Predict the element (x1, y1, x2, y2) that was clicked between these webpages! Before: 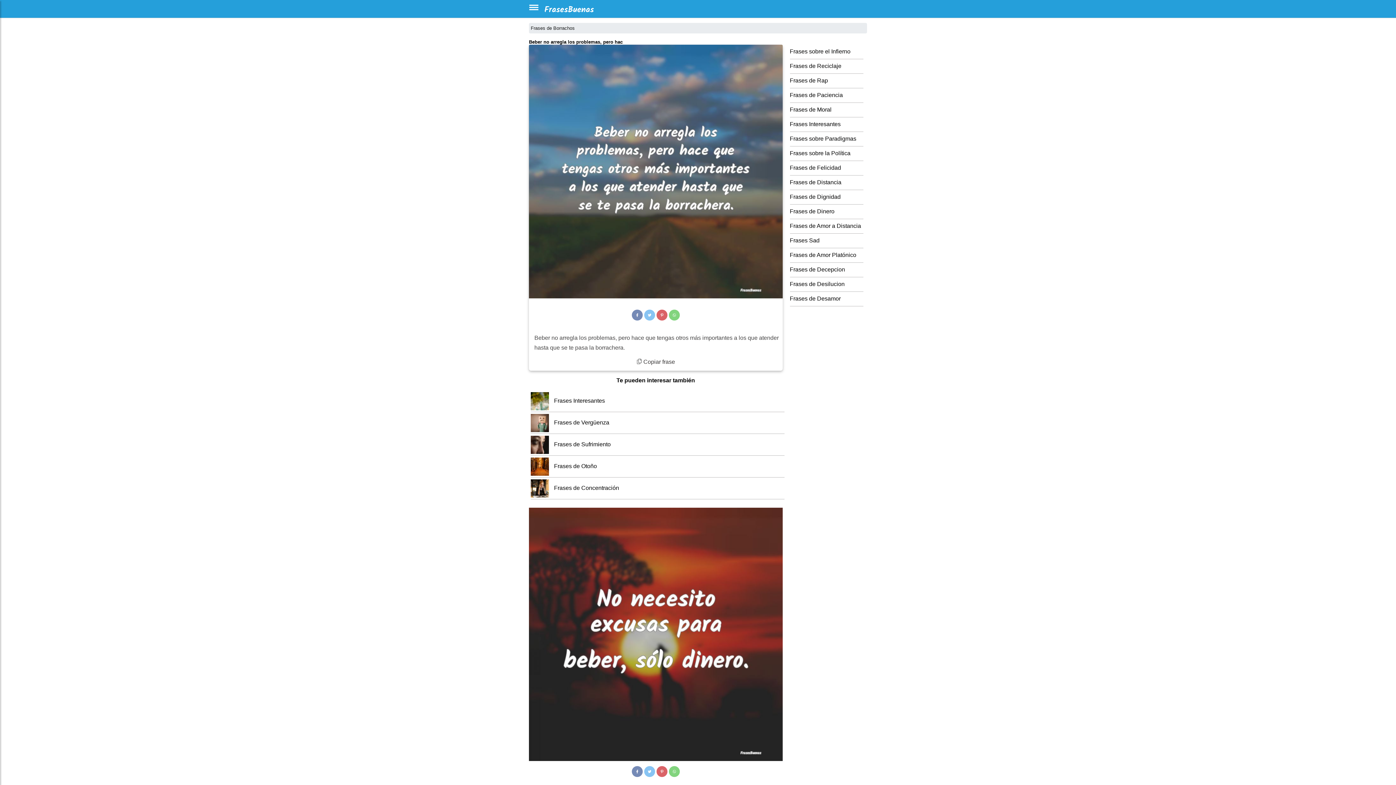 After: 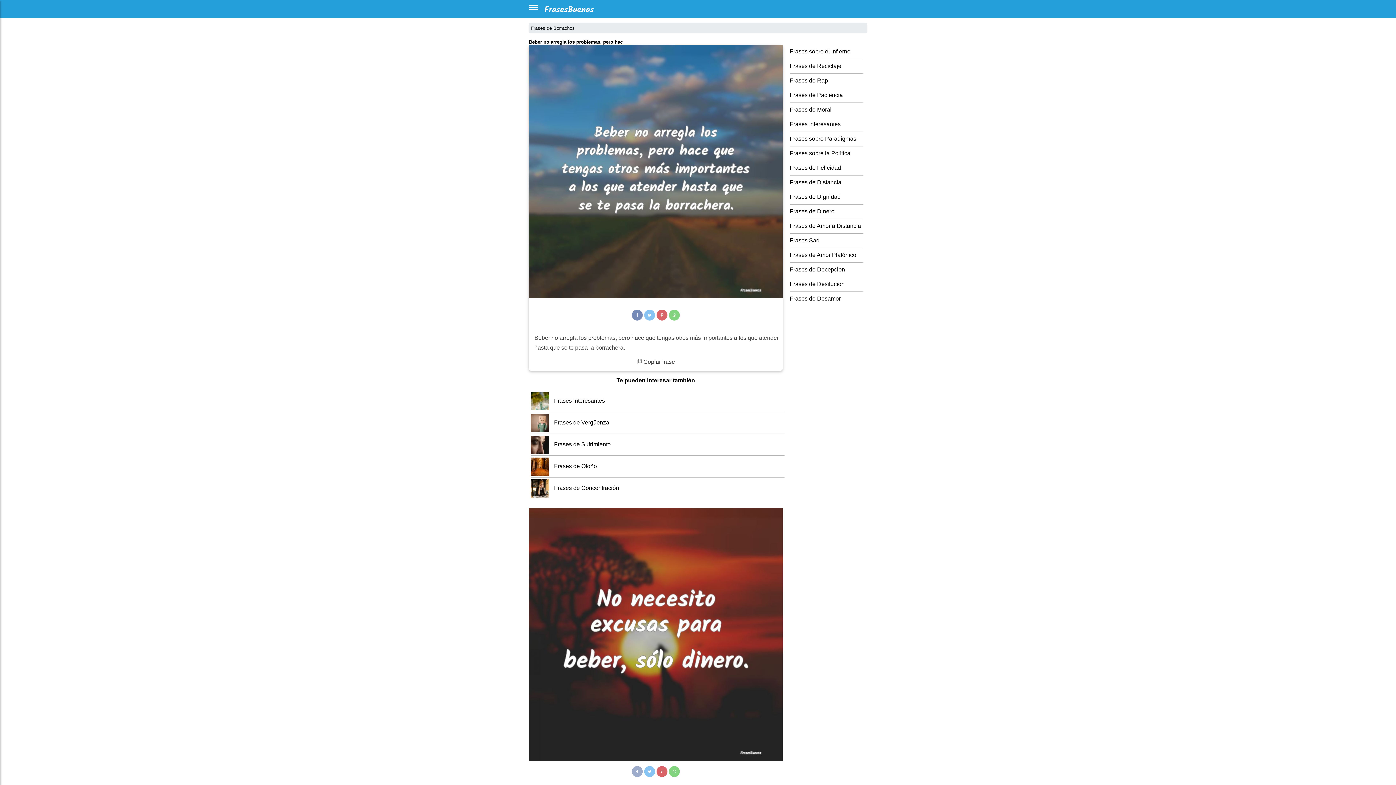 Action: label: compartir facebook bbox: (631, 766, 642, 777)